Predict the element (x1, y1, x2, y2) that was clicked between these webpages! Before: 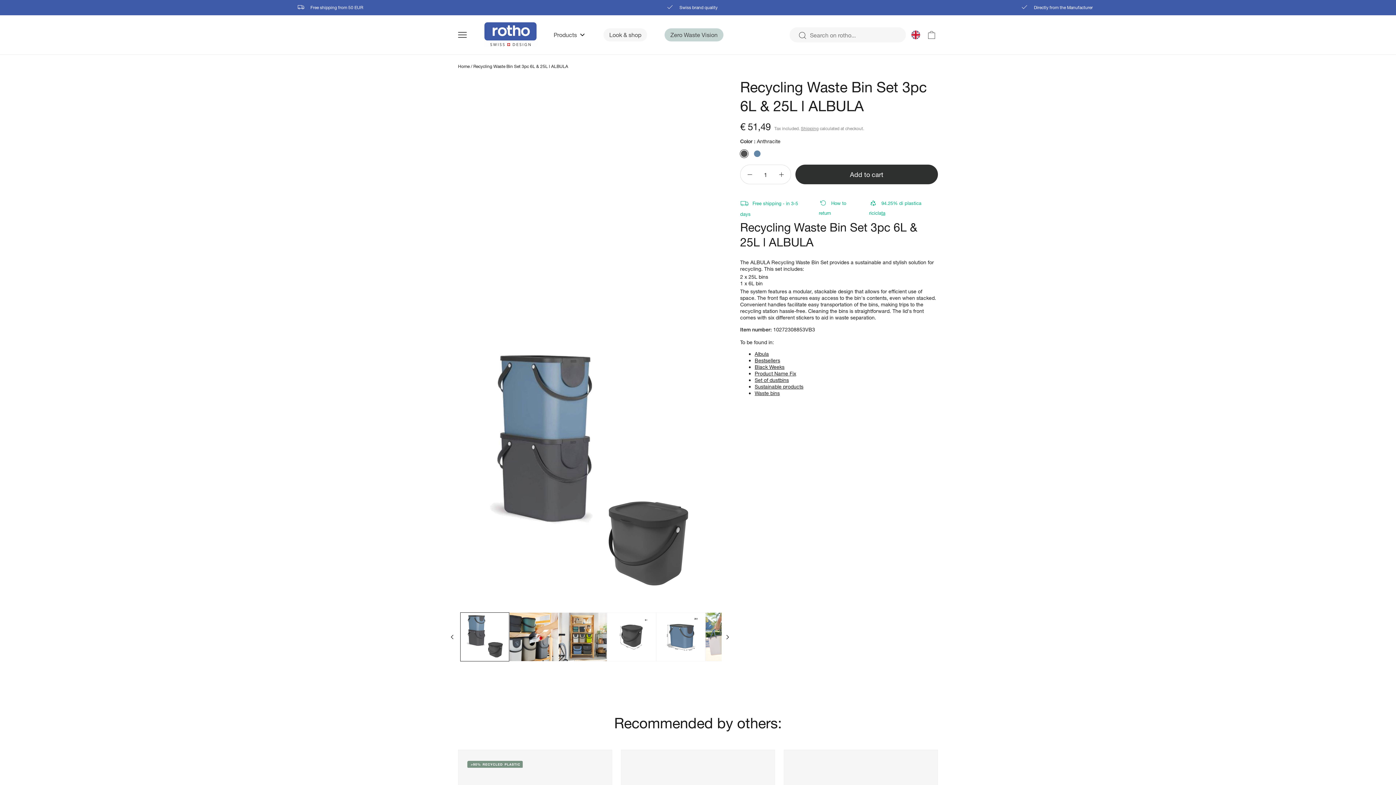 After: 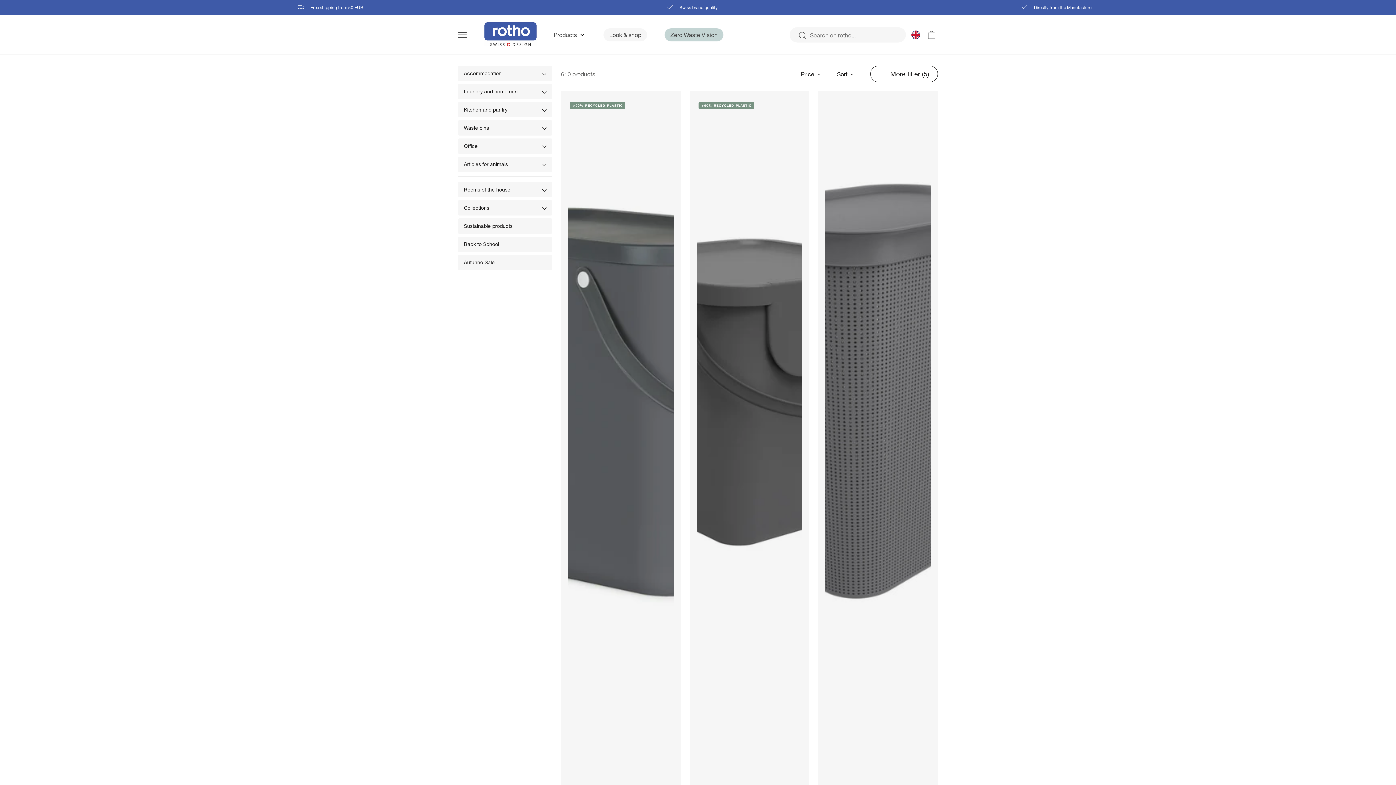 Action: label: Products bbox: (553, 15, 586, 54)